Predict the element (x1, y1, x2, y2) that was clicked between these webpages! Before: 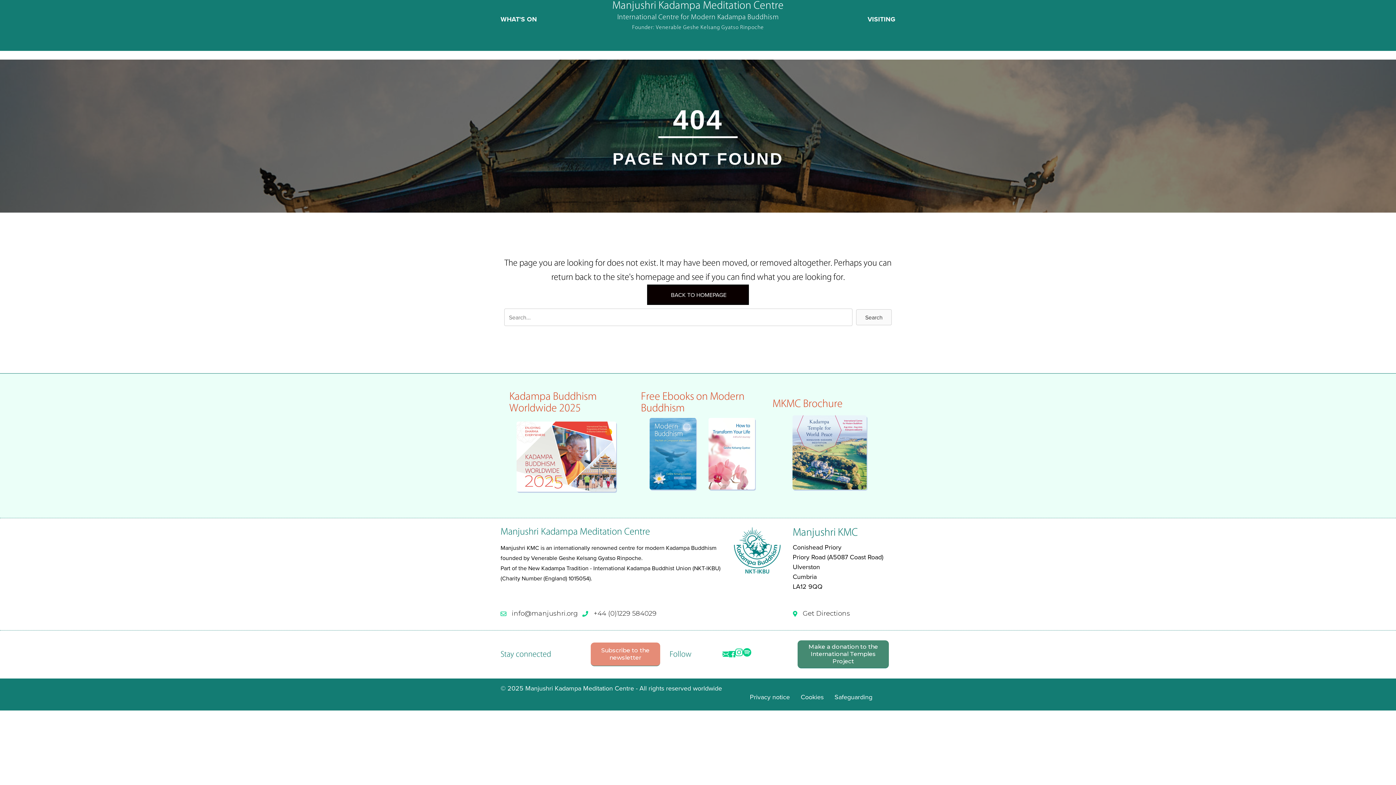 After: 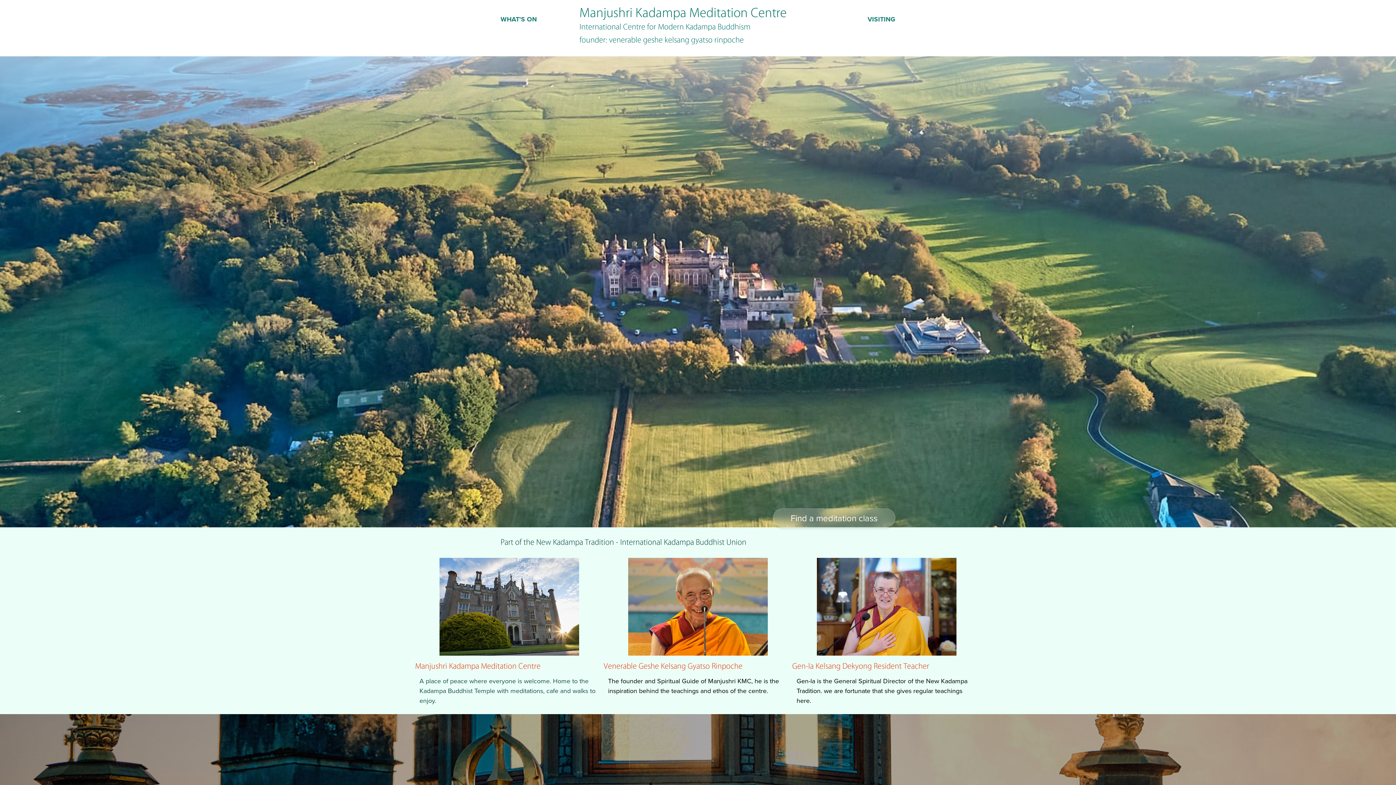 Action: bbox: (612, -1, 783, 12) label: Manjushri Kadampa Meditation Centre